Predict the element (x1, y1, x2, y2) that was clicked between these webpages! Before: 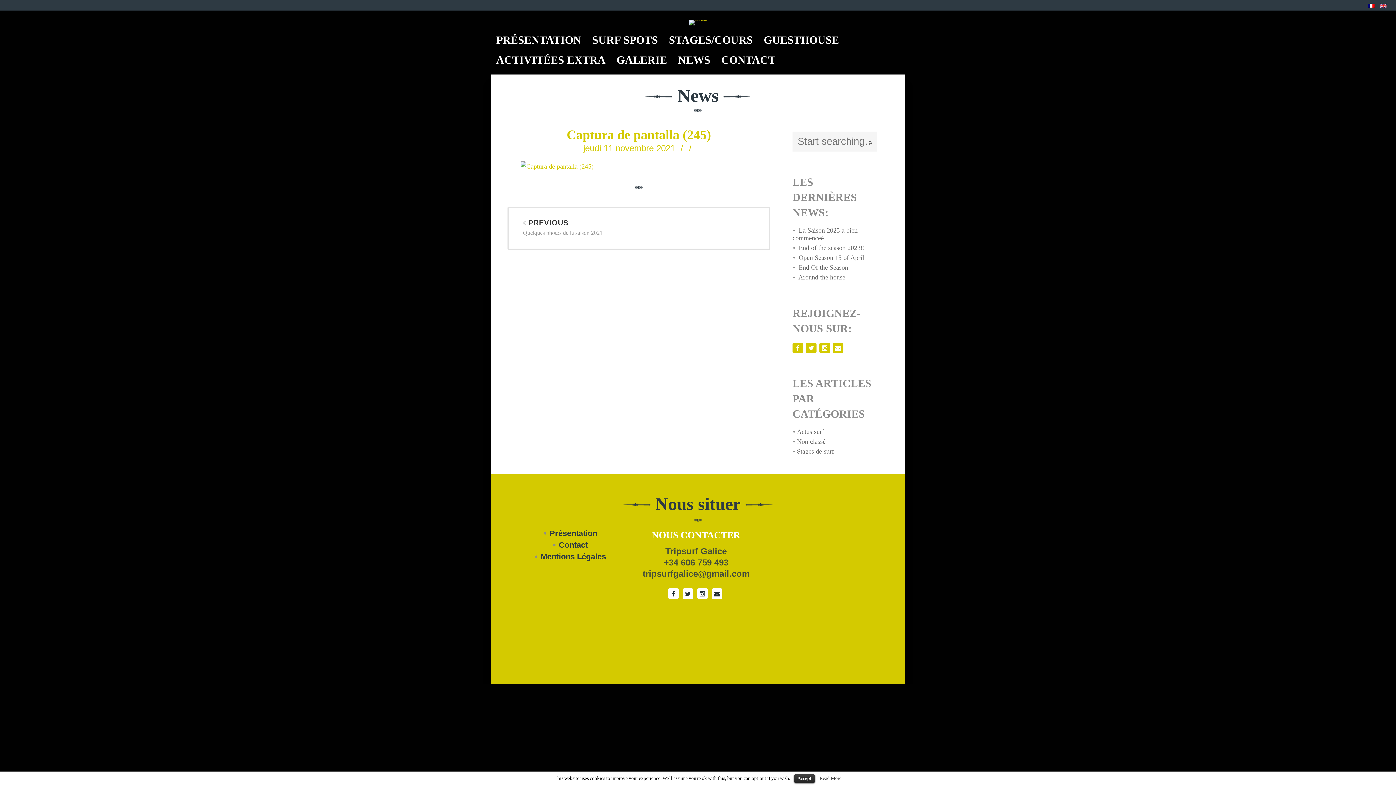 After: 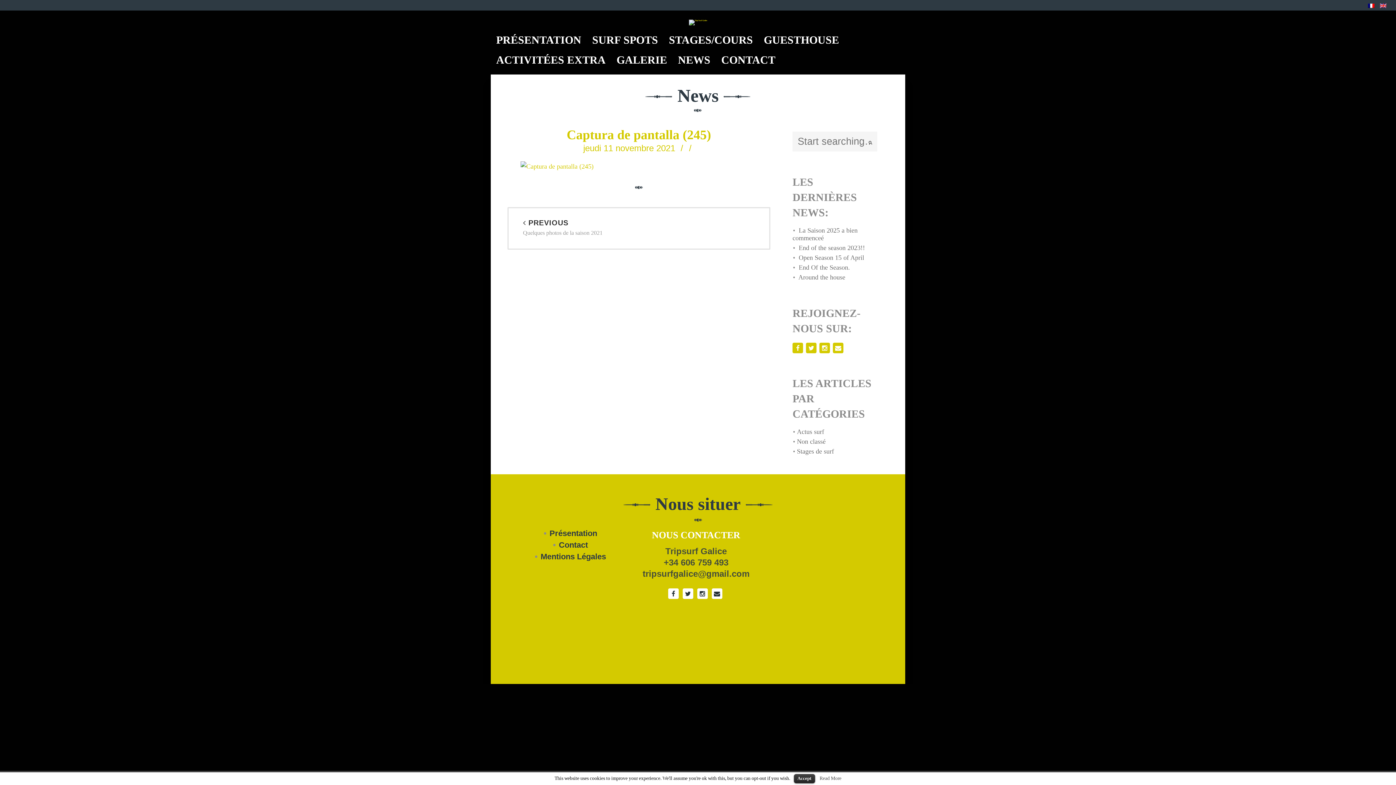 Action: bbox: (1368, 1, 1374, 8)